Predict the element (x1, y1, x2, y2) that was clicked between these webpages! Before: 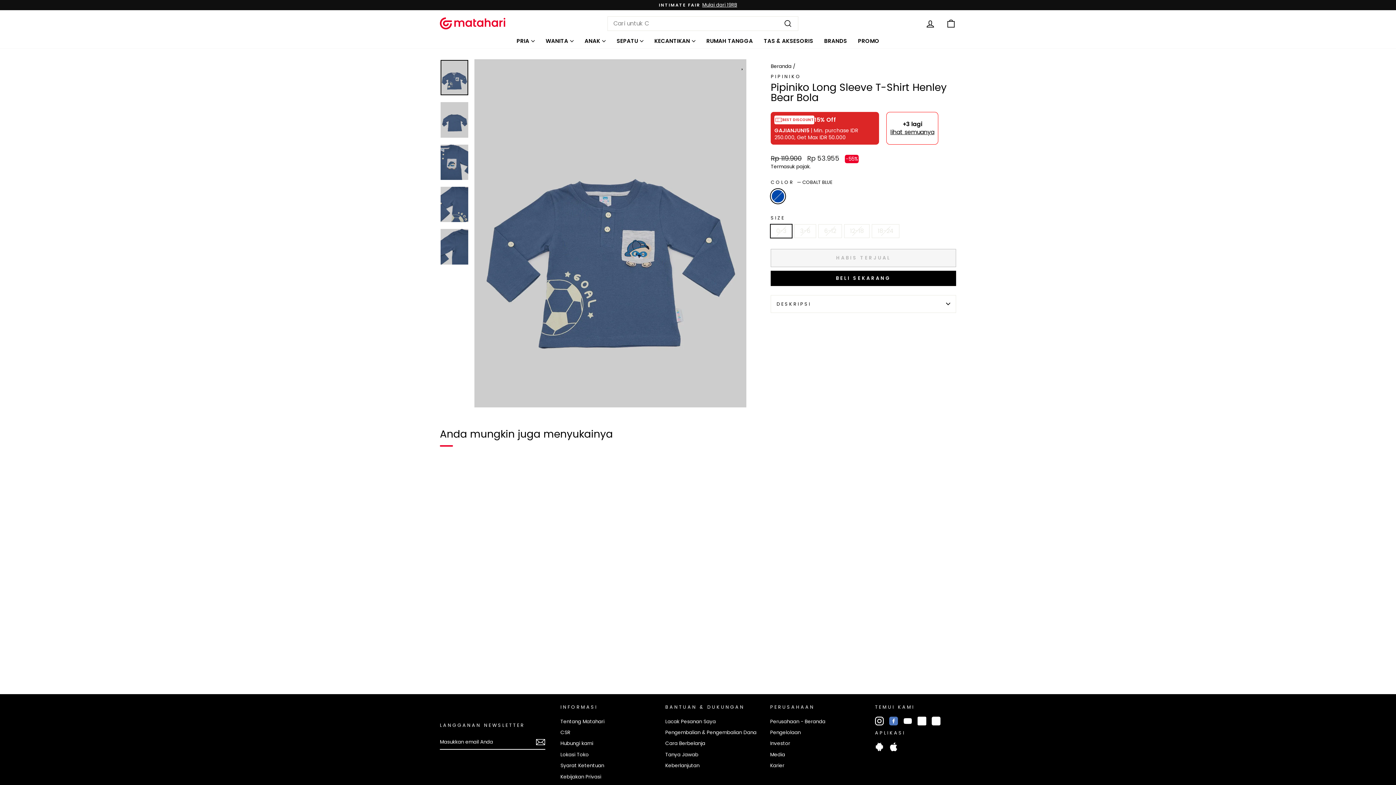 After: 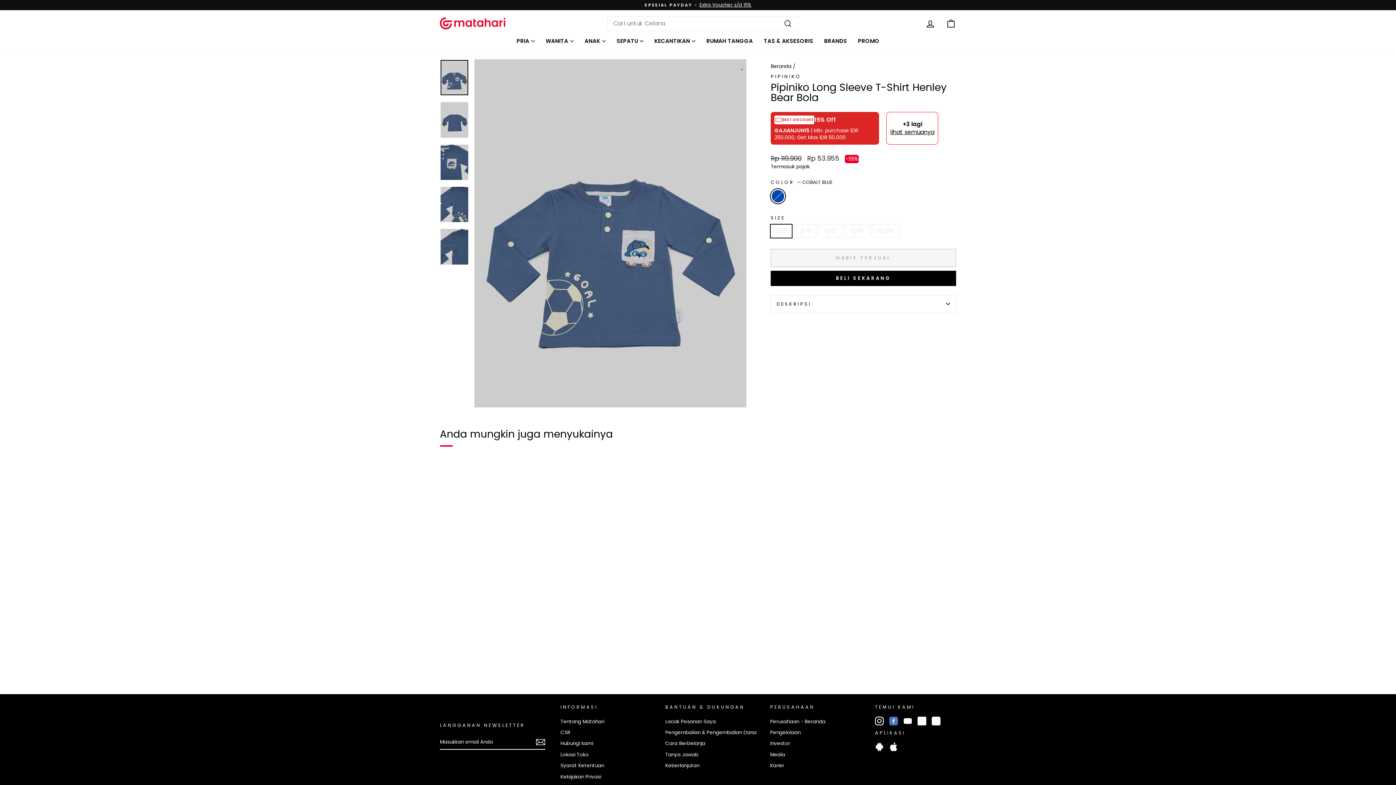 Action: bbox: (875, 742, 883, 751)